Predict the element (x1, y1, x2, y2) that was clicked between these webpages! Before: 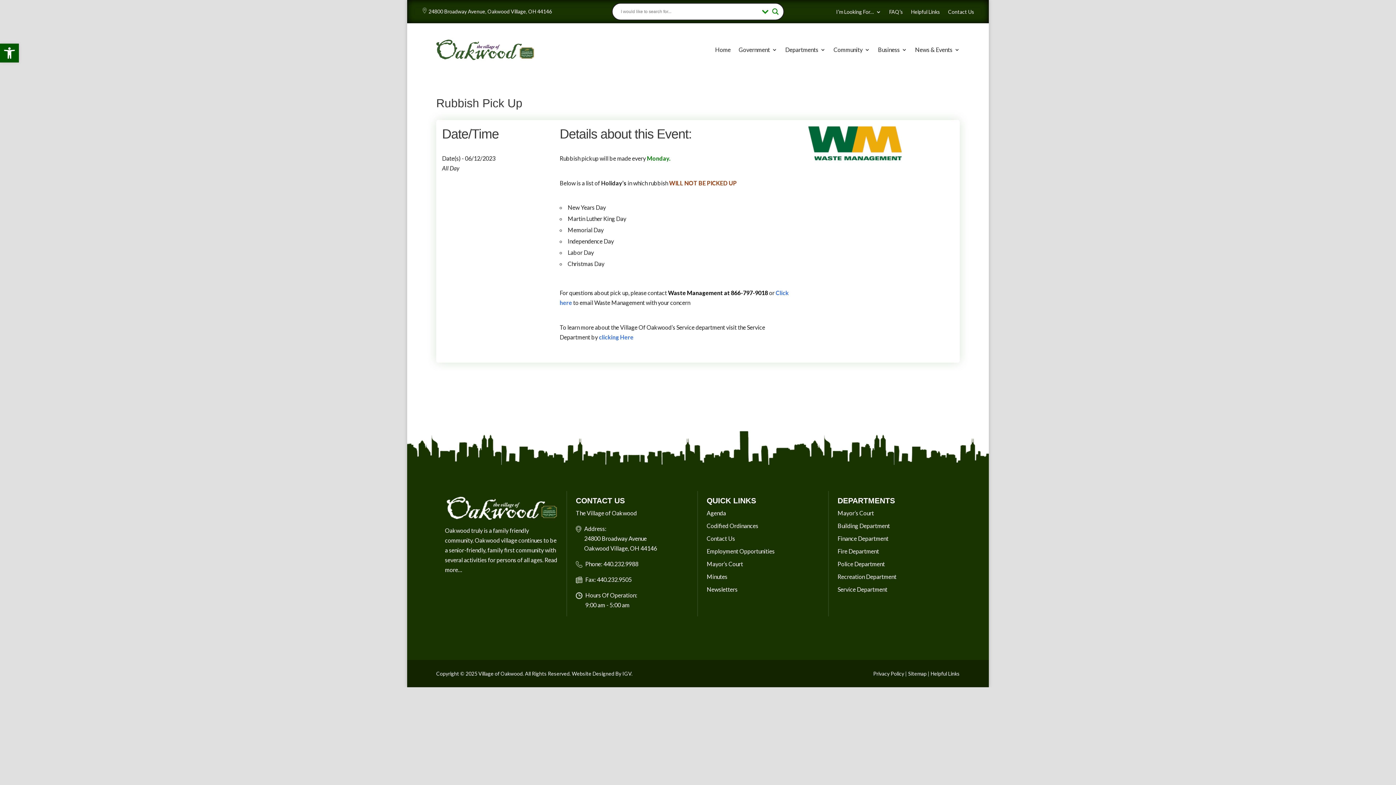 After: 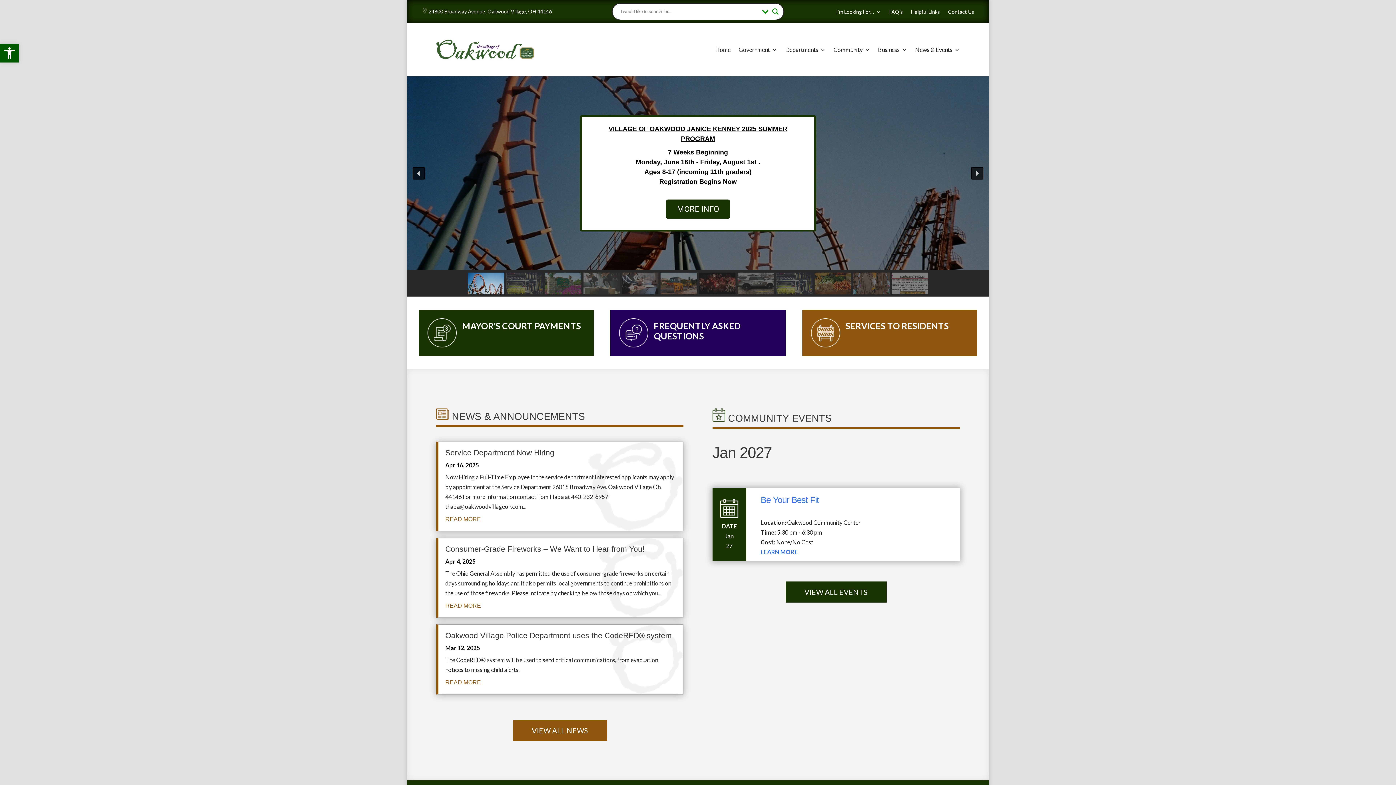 Action: bbox: (715, 36, 730, 63) label: Home